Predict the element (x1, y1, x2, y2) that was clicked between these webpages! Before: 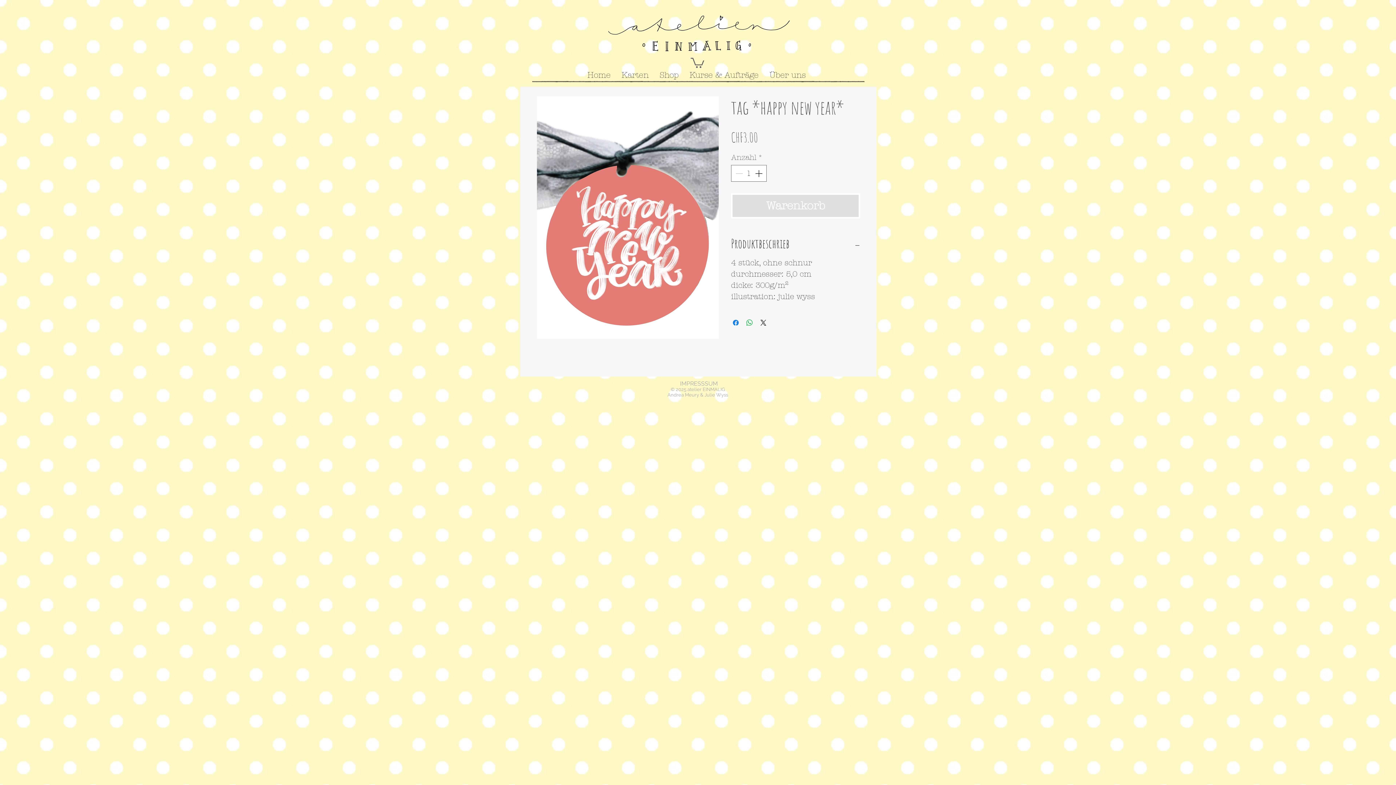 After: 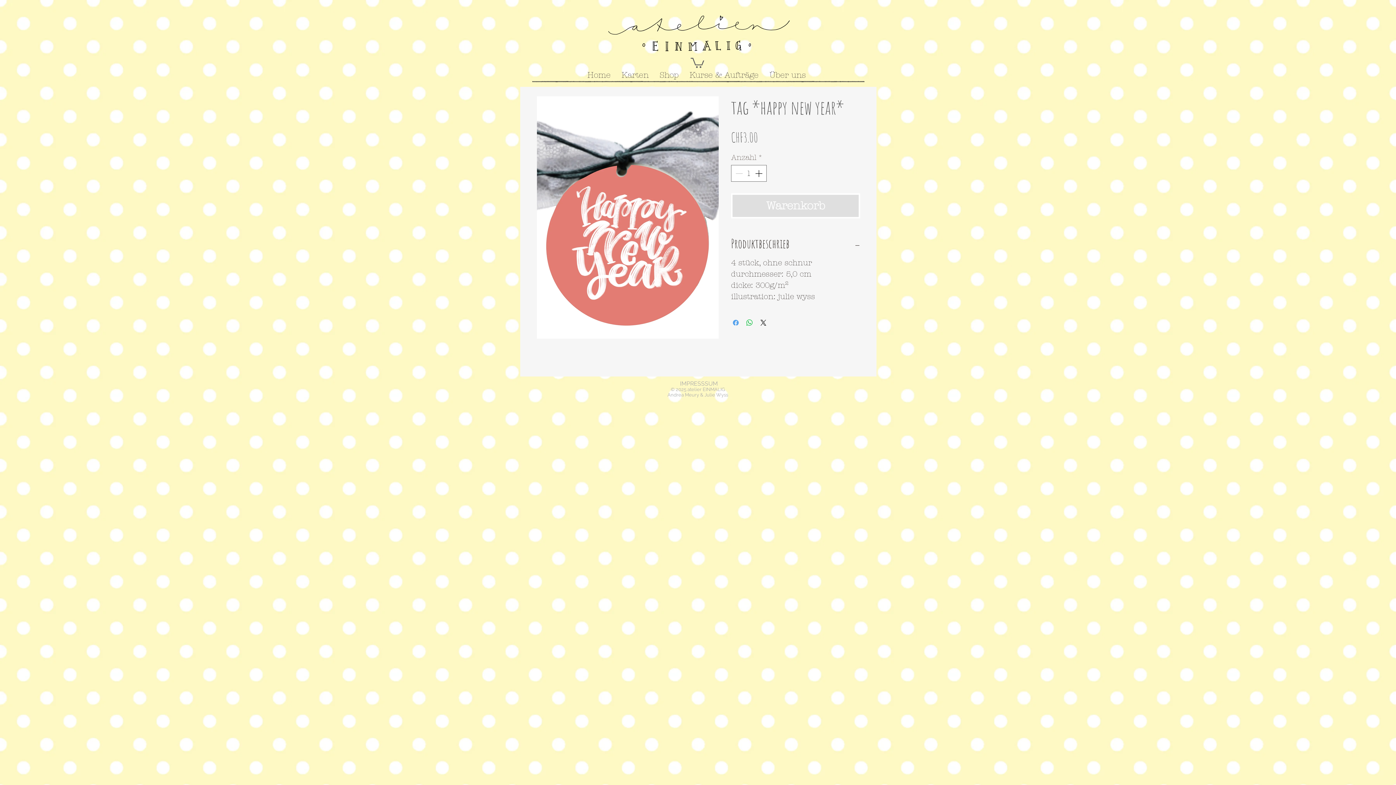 Action: label: Bei Facebook teilen bbox: (731, 318, 740, 327)